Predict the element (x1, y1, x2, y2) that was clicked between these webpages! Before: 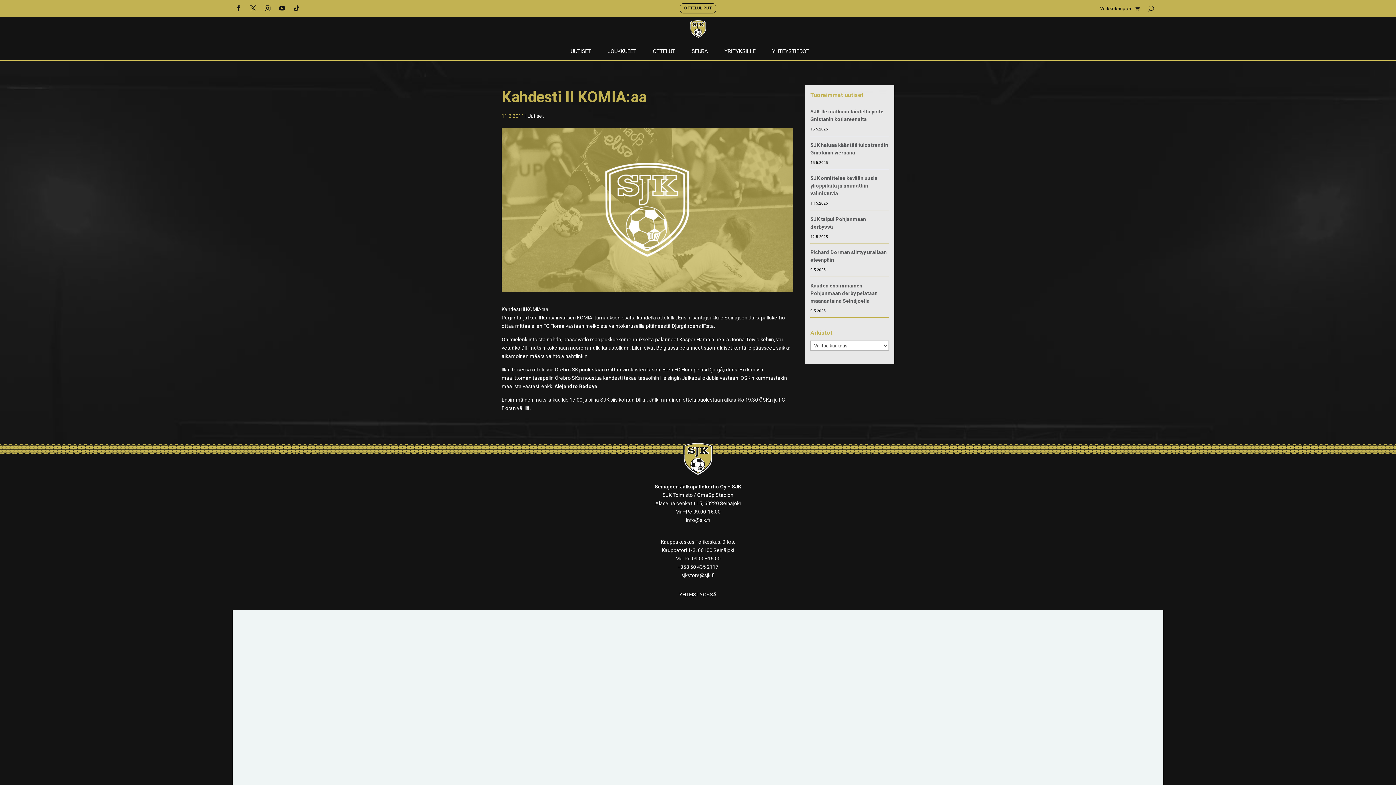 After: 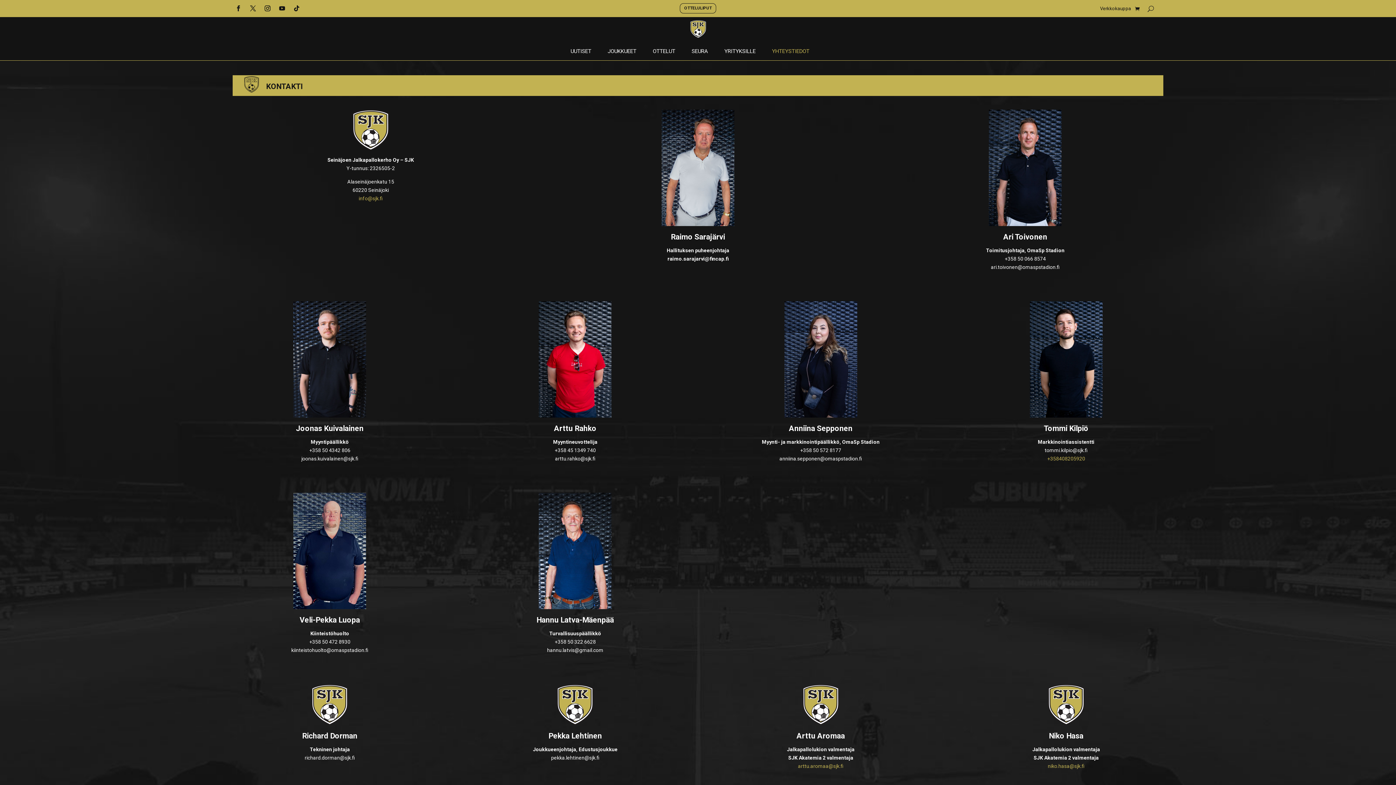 Action: label: YHTEYSTIEDOT bbox: (772, 48, 816, 60)